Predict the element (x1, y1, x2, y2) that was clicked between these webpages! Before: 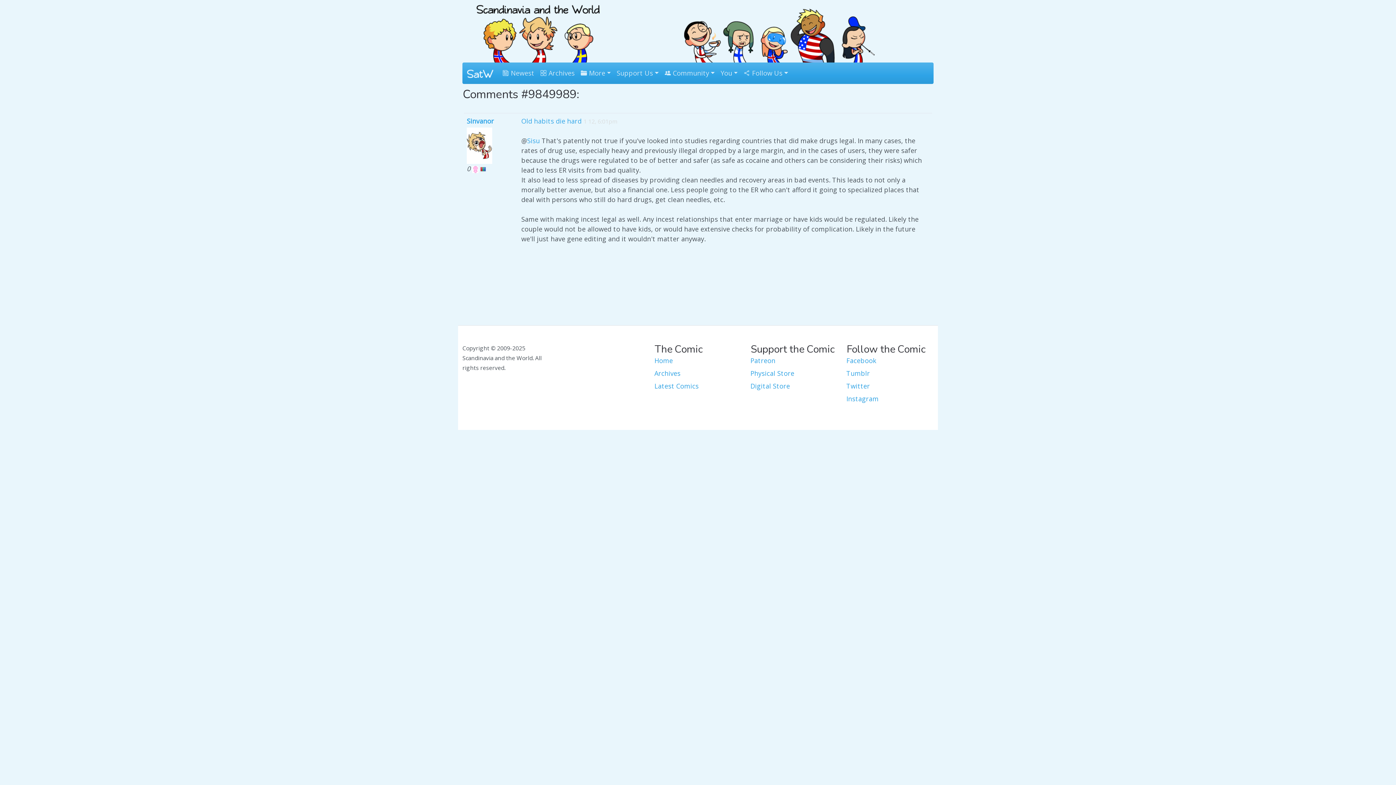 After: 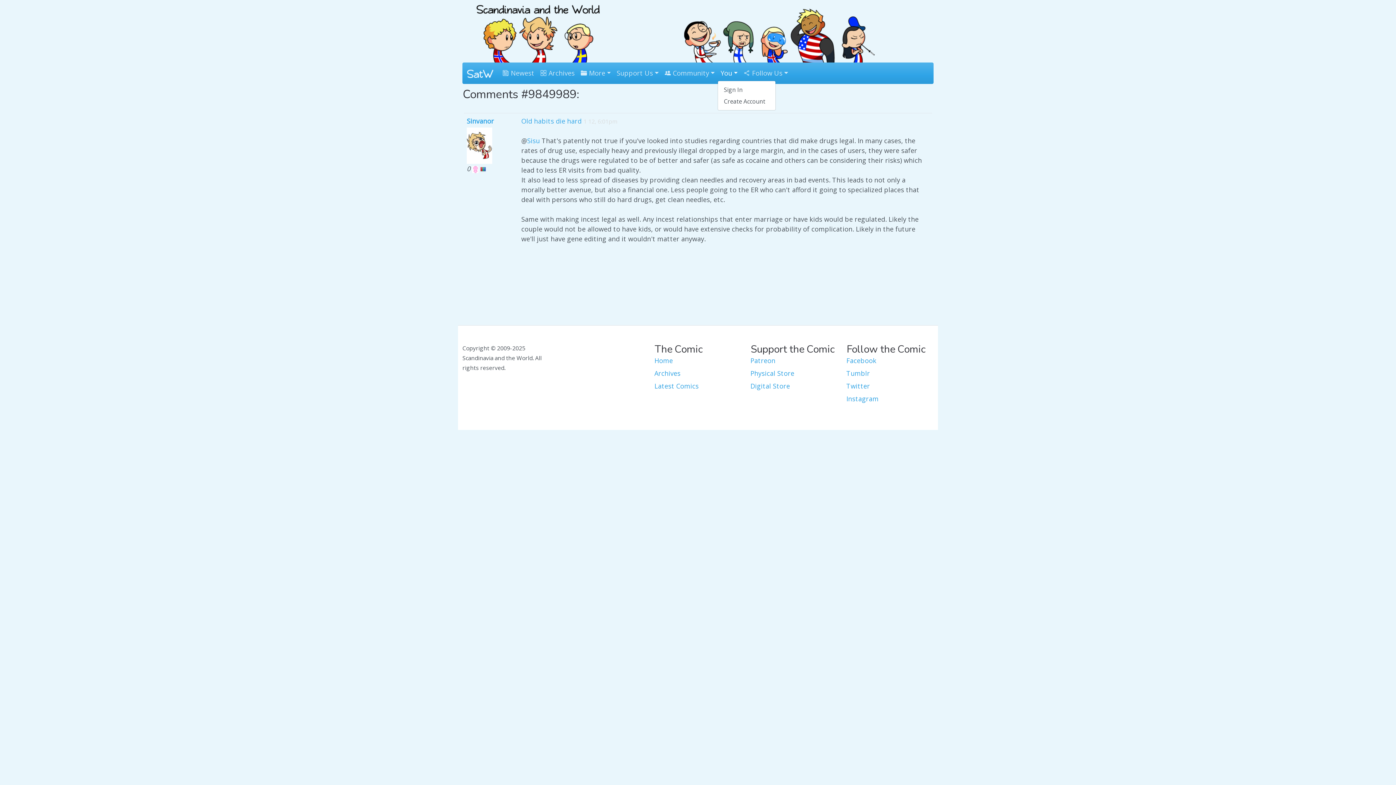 Action: bbox: (717, 65, 740, 81) label: You